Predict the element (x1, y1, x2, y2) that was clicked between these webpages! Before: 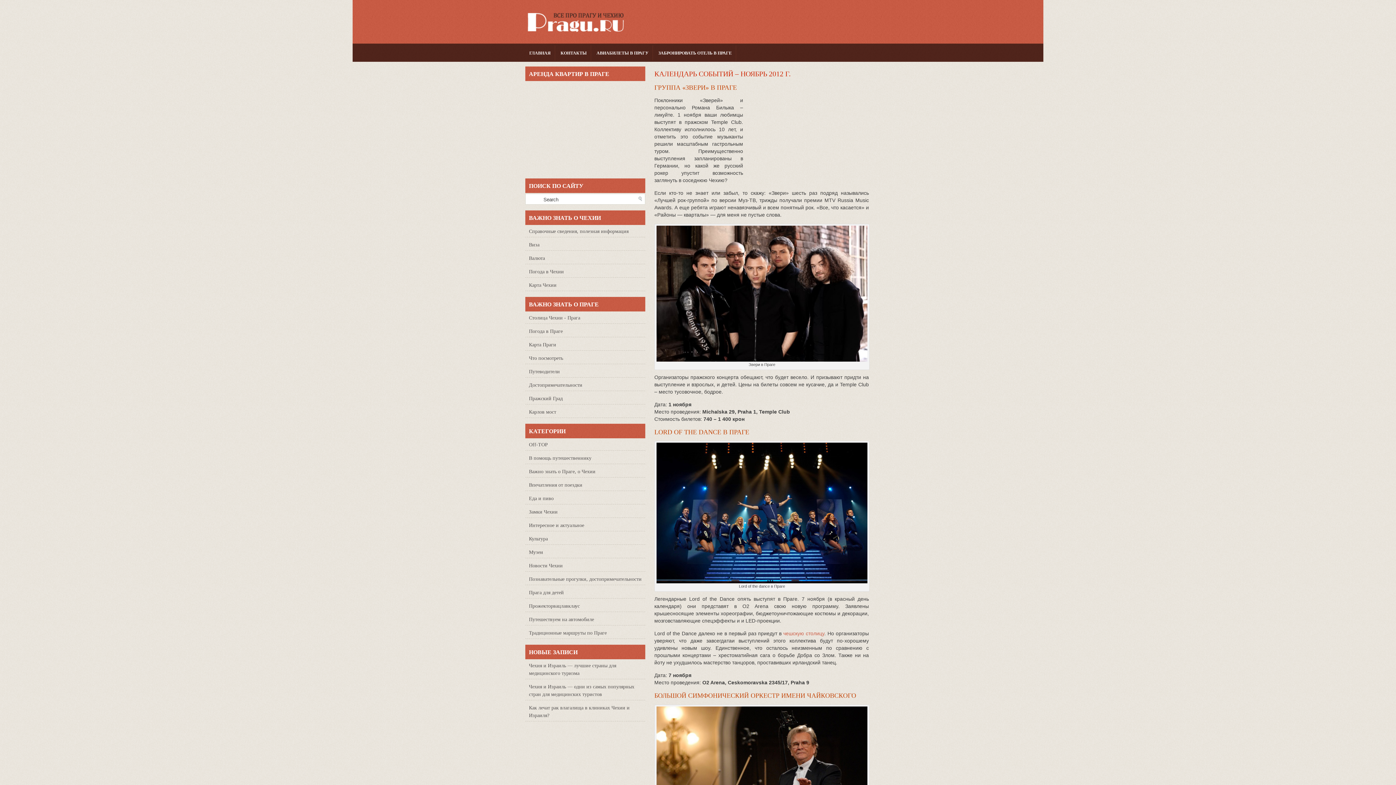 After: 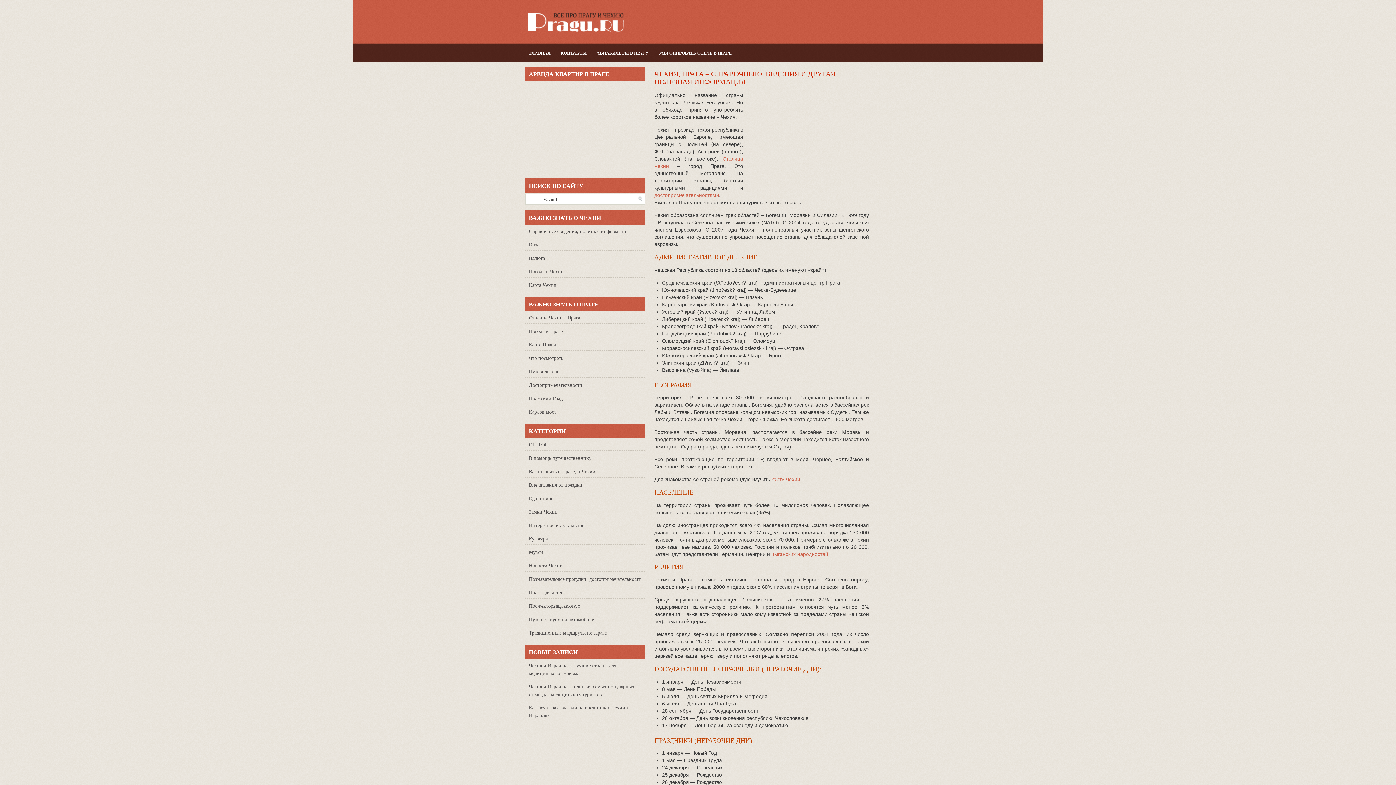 Action: label: Справочные сведения, полезная информация bbox: (529, 228, 628, 234)